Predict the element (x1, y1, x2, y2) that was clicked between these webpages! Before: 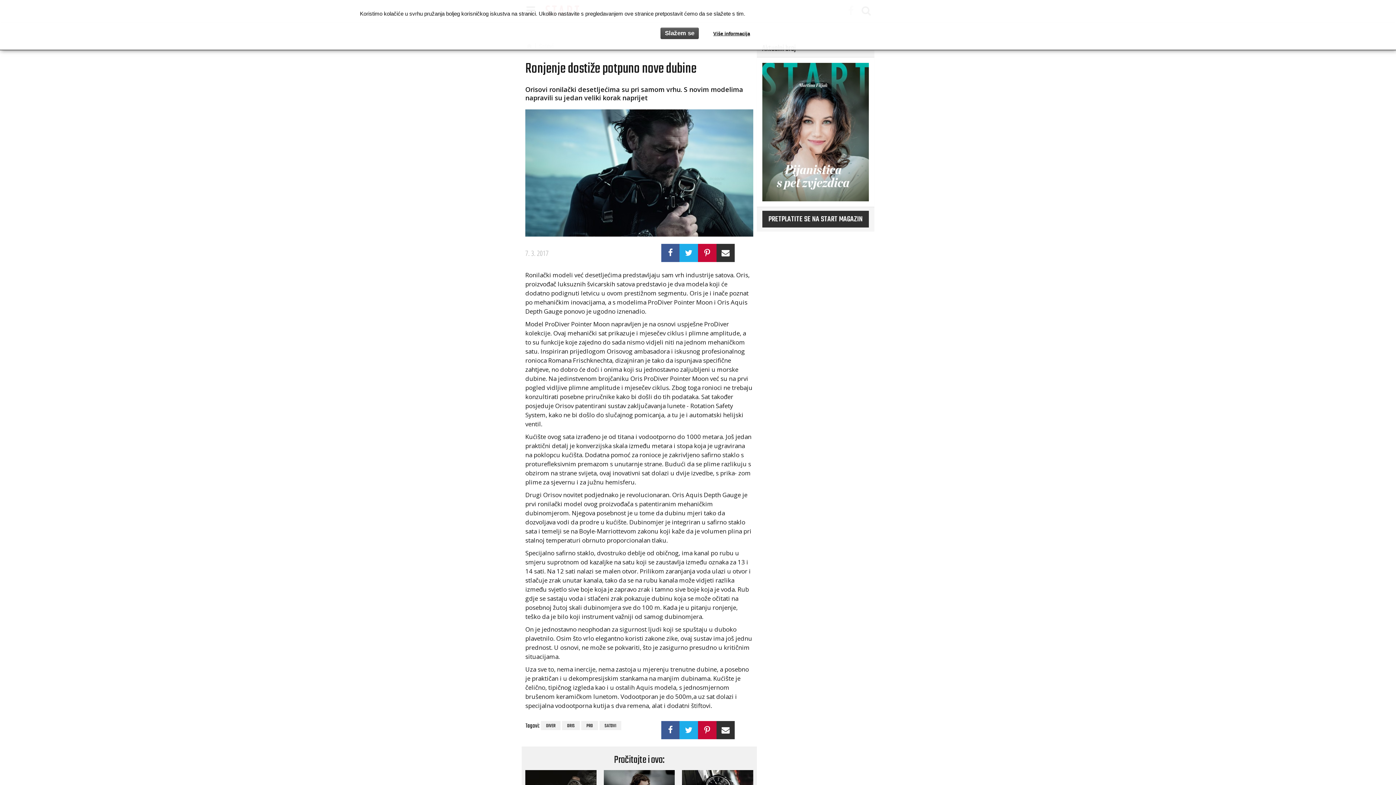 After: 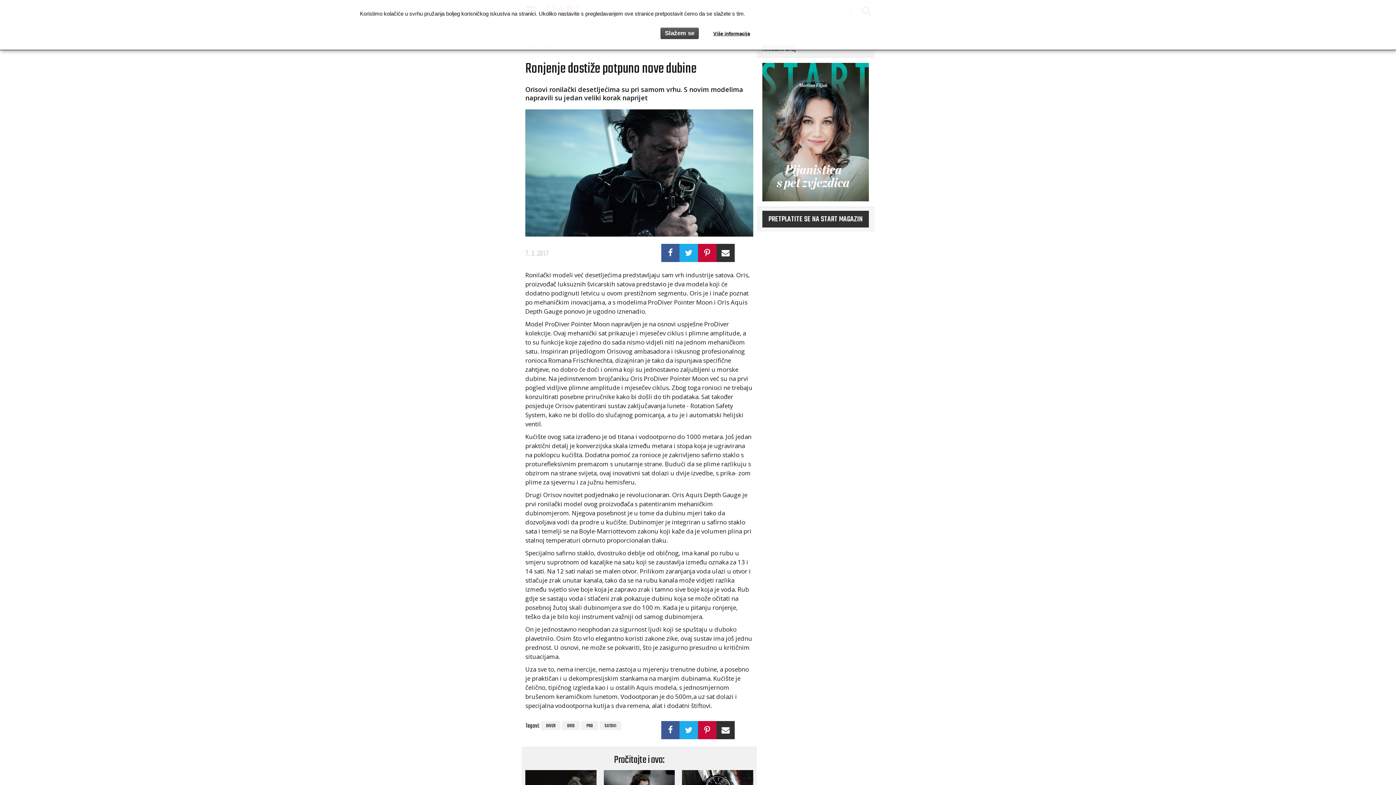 Action: bbox: (713, 30, 750, 36) label: Više informacija